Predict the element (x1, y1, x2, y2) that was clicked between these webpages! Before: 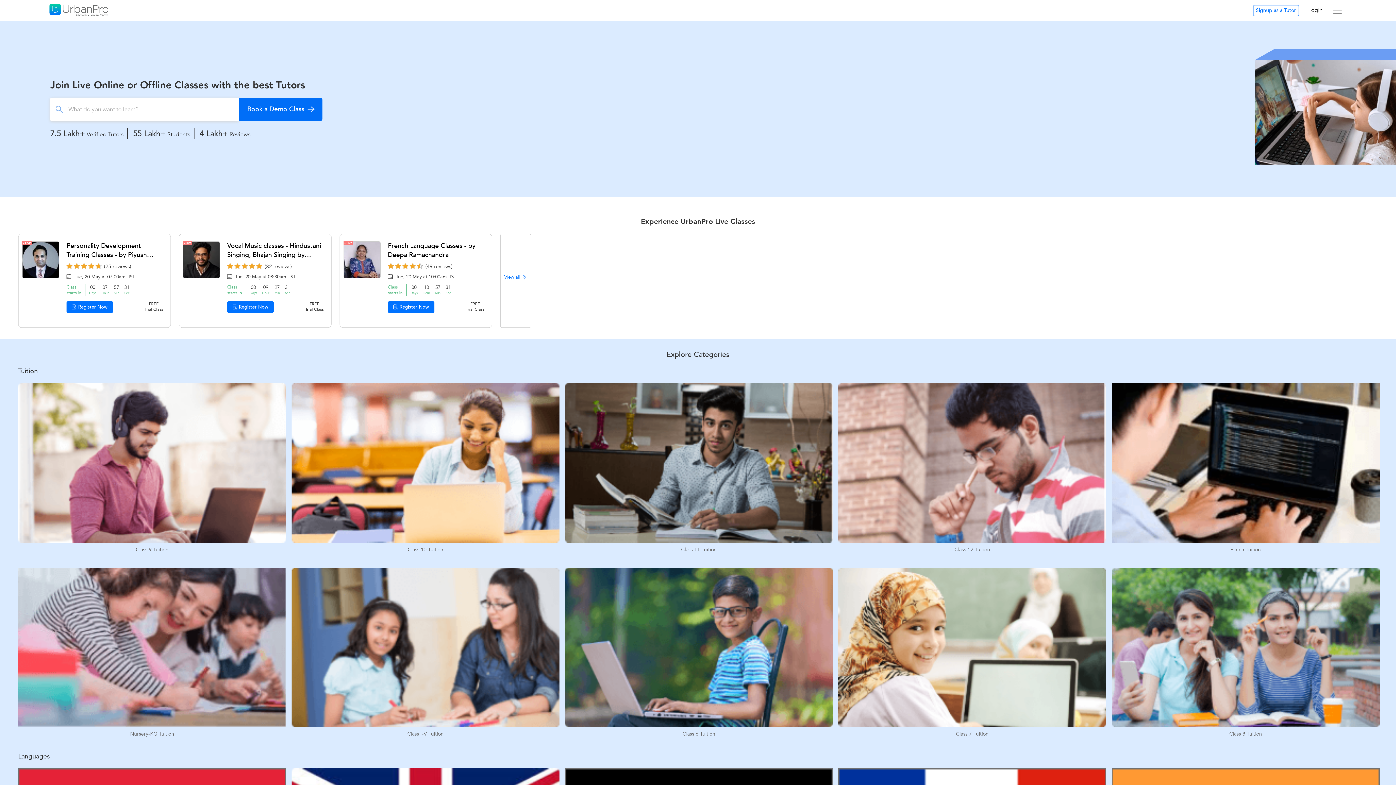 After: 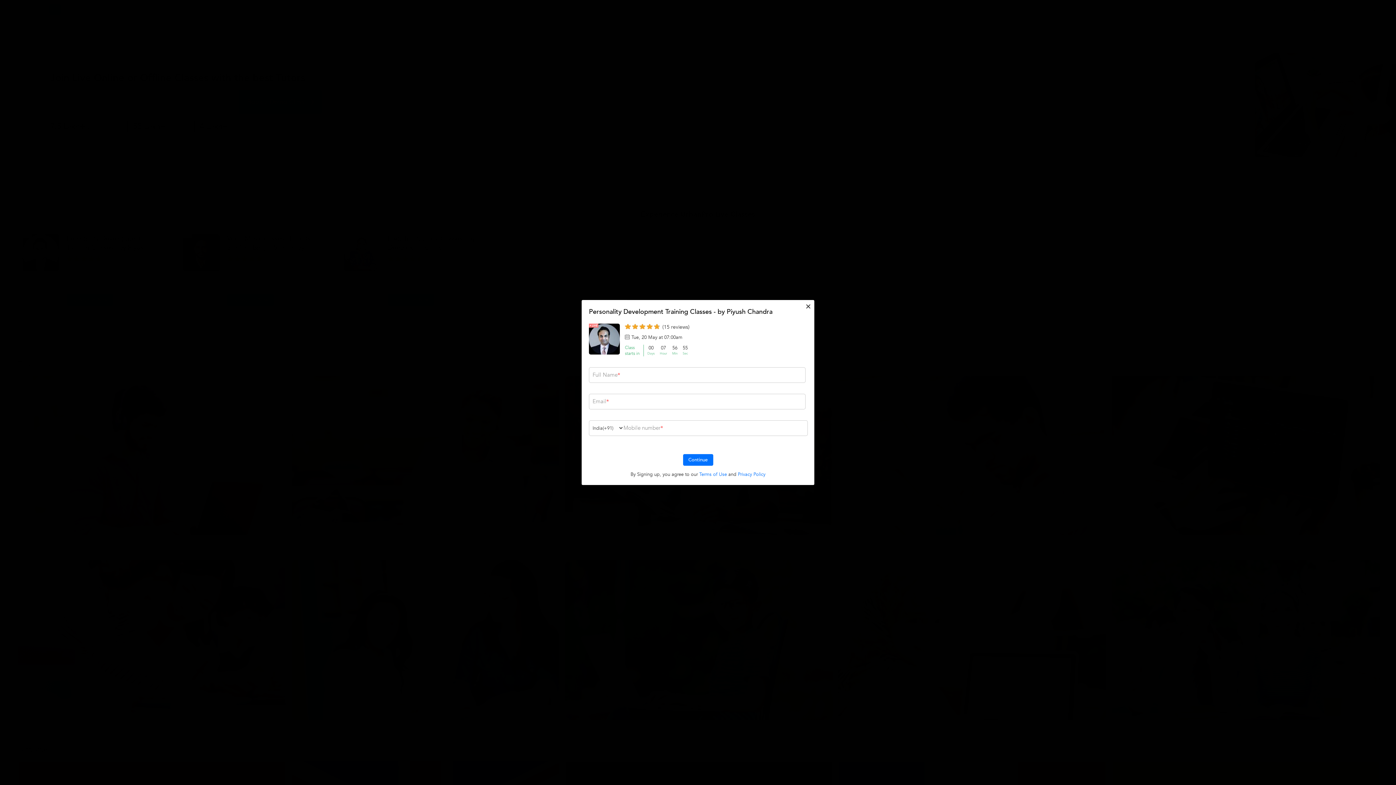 Action: label: Register Now bbox: (66, 301, 113, 313)